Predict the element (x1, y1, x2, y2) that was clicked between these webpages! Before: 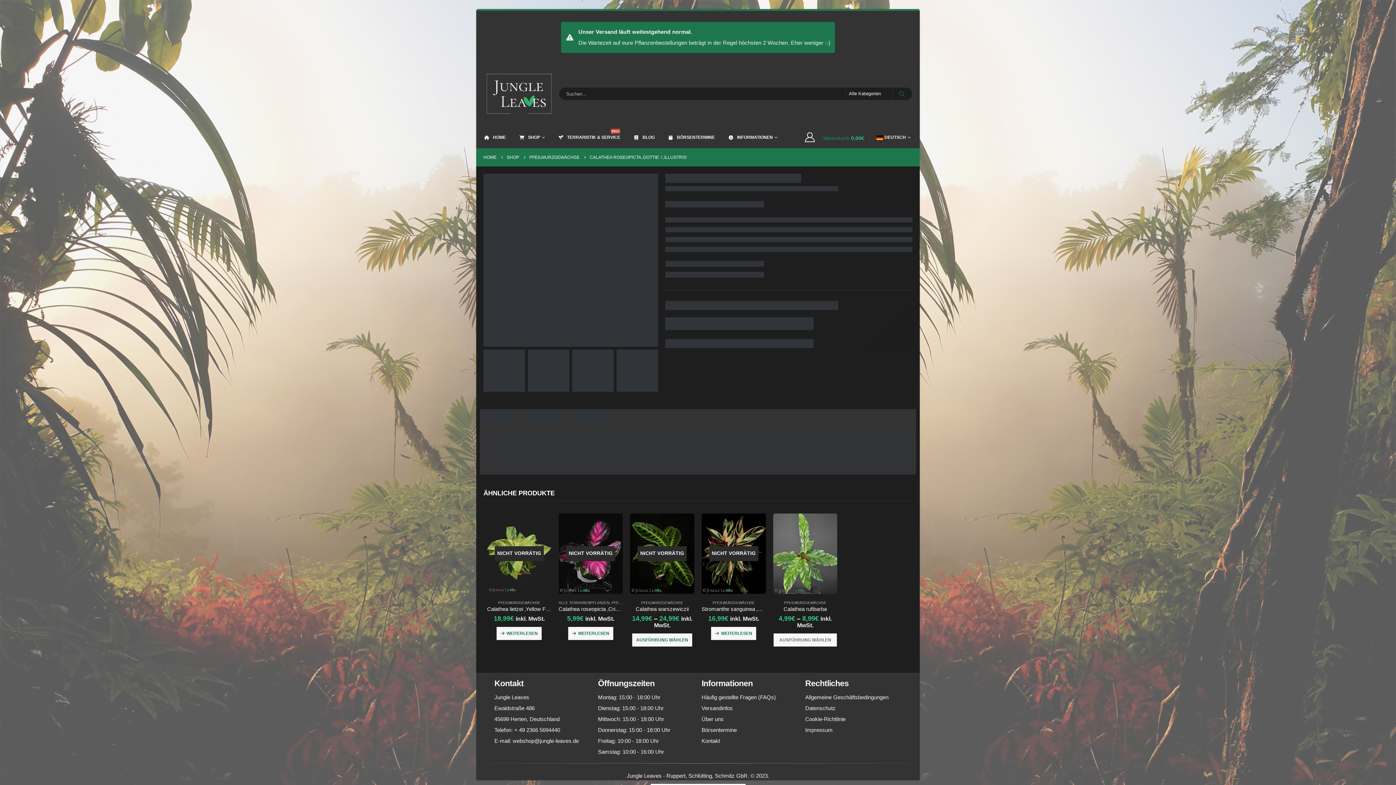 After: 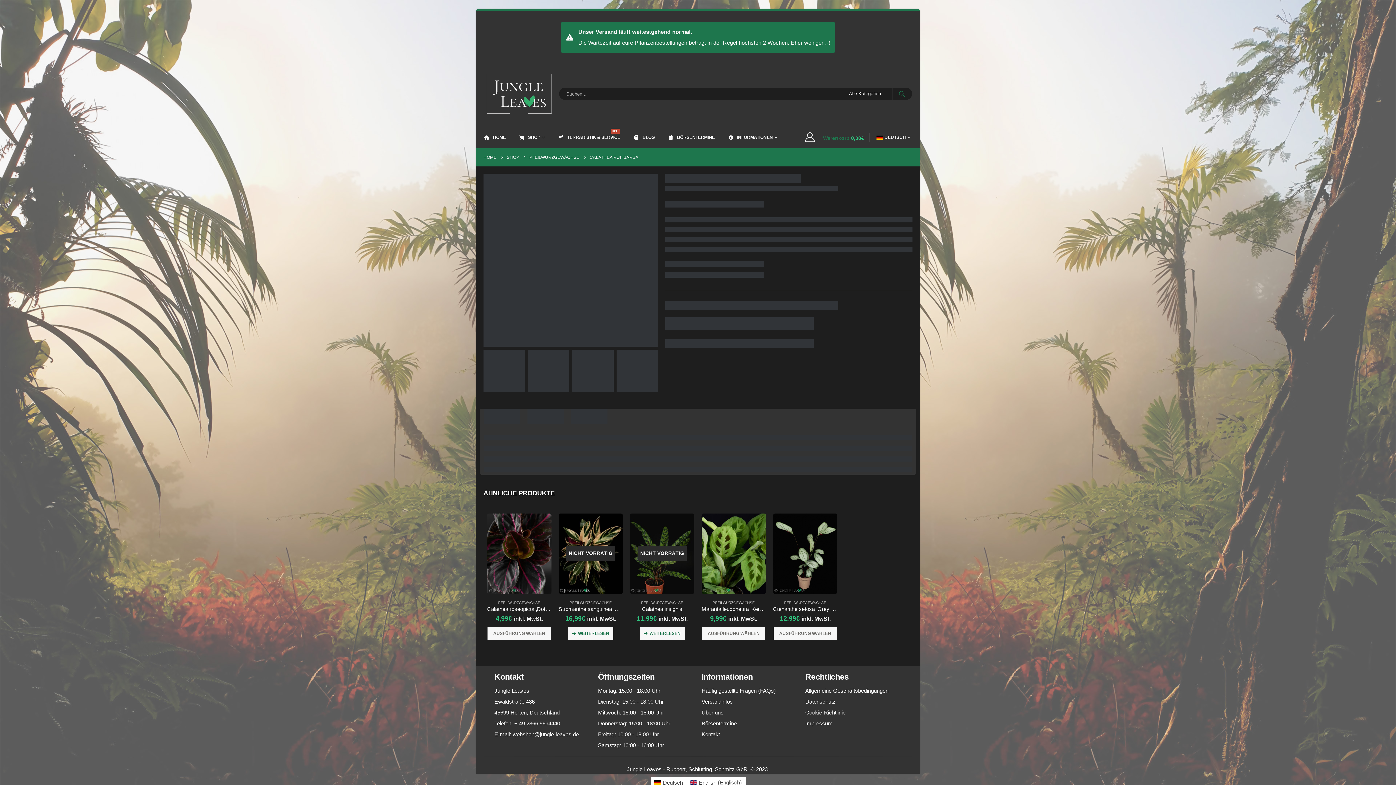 Action: bbox: (773, 633, 837, 647) label: Wähle Optionen für „Calathea rufibarba“